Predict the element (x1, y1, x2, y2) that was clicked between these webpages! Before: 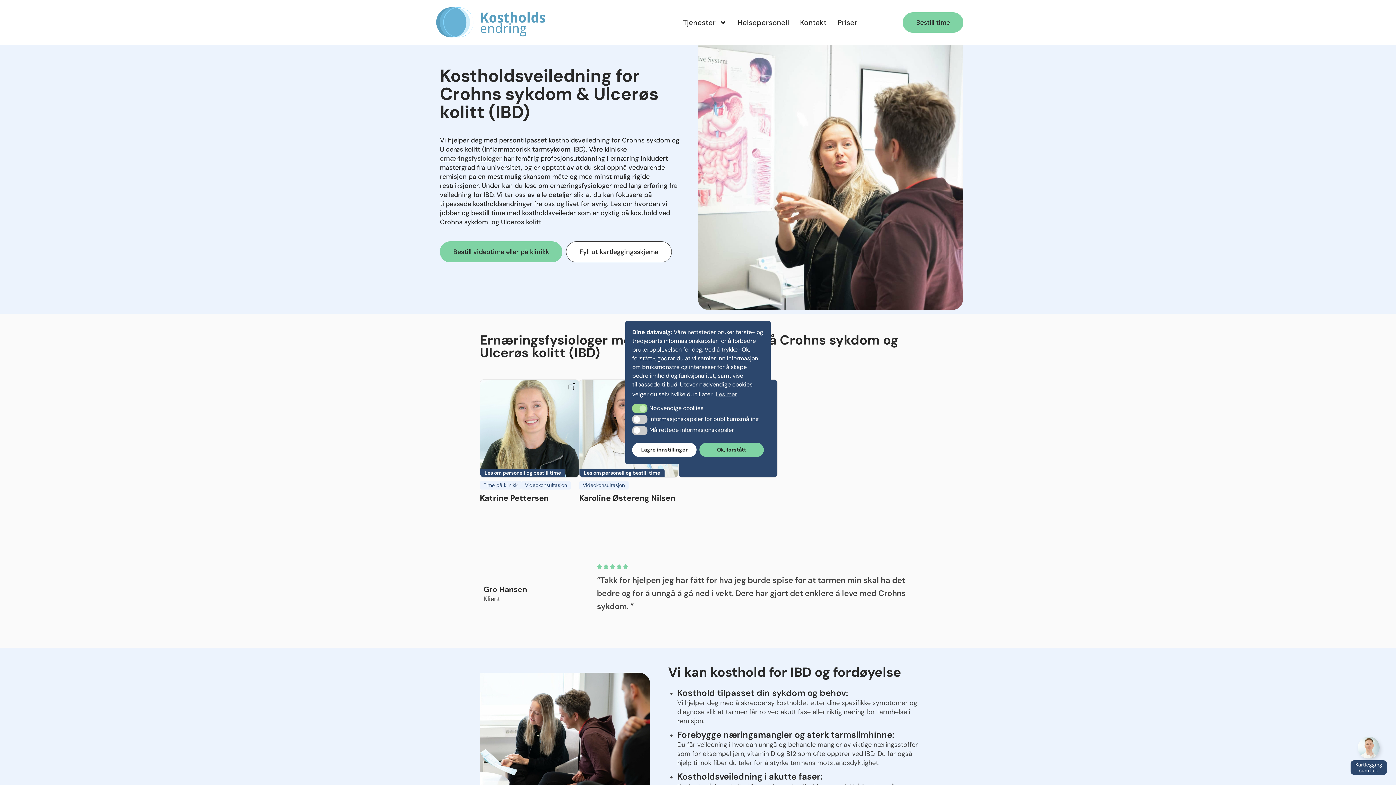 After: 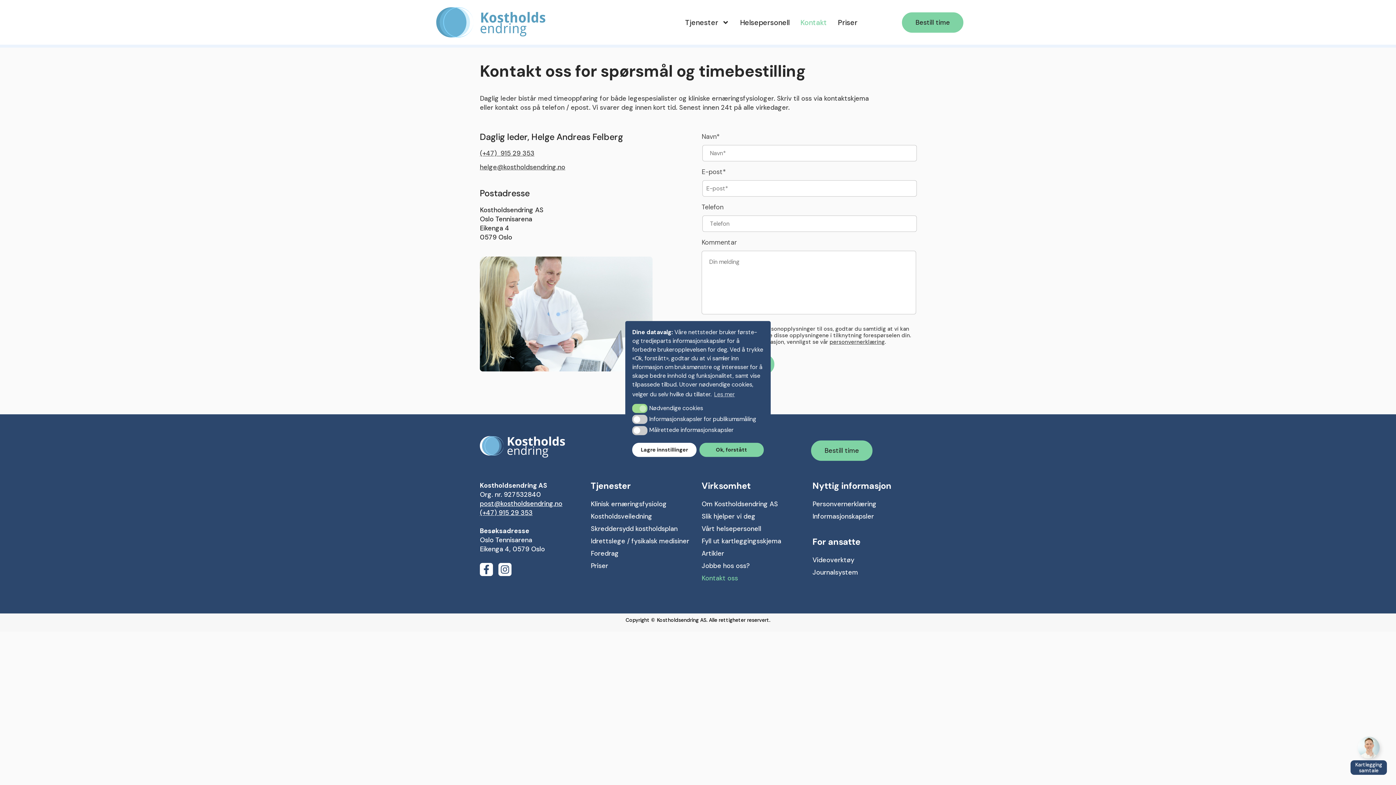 Action: label: Kontakt bbox: (794, 12, 832, 31)